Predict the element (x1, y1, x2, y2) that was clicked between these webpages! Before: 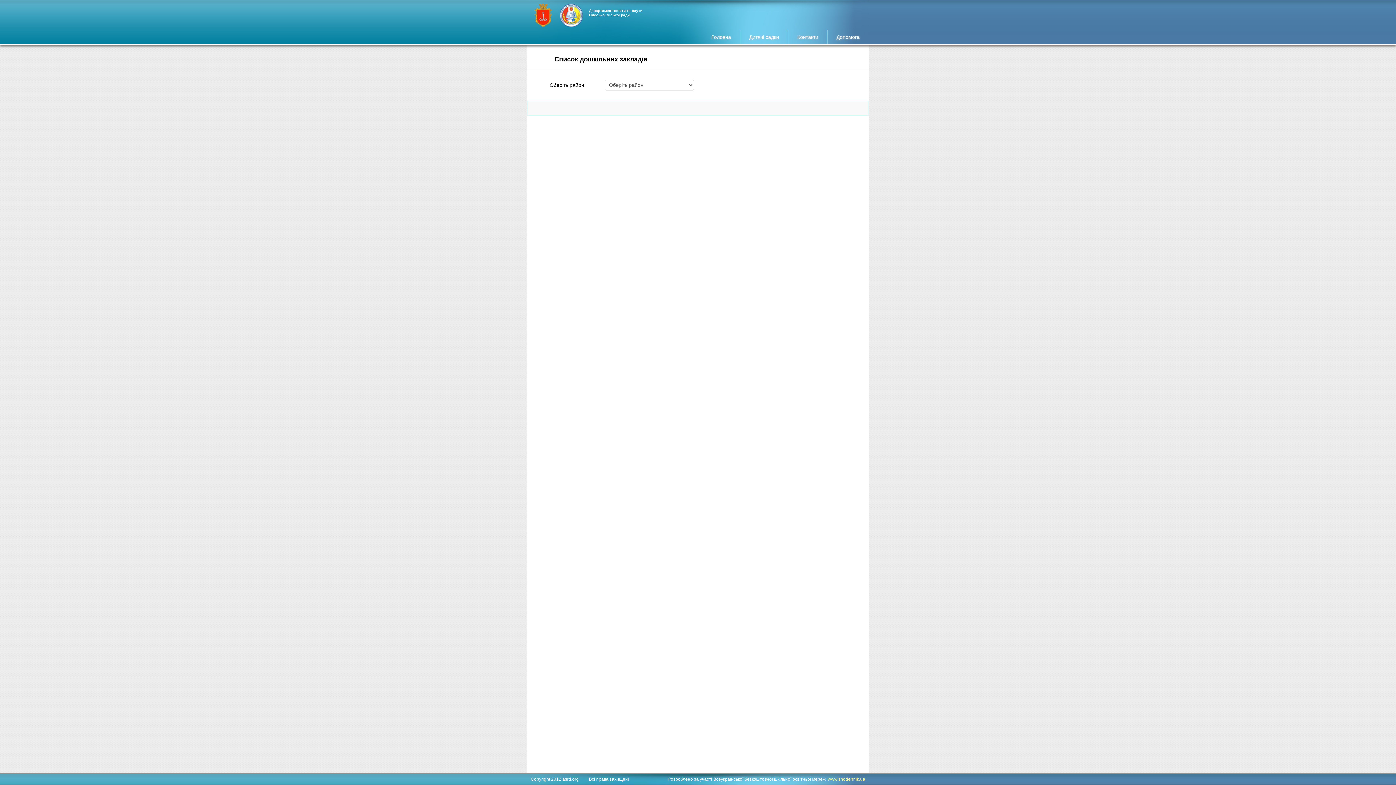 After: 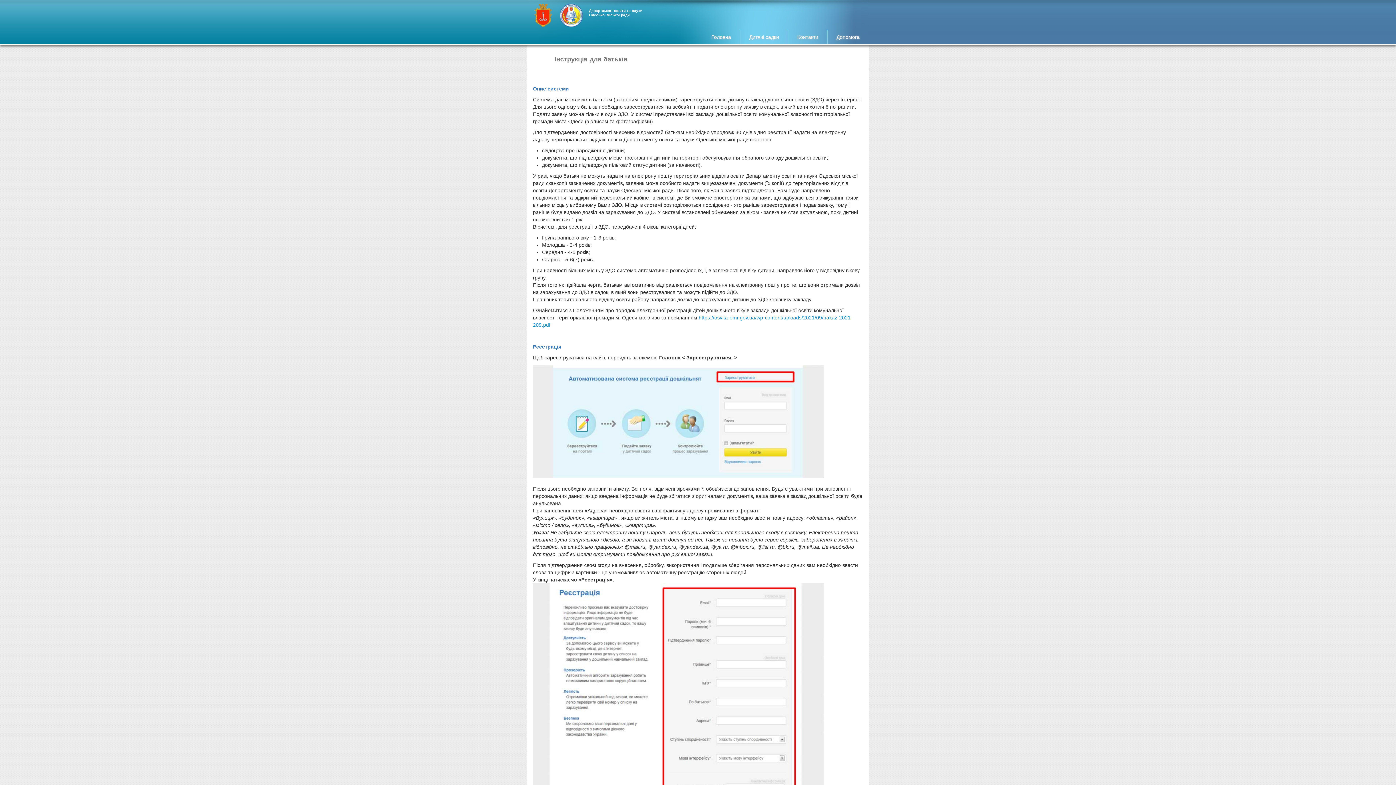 Action: bbox: (831, 29, 865, 44) label: Допомога